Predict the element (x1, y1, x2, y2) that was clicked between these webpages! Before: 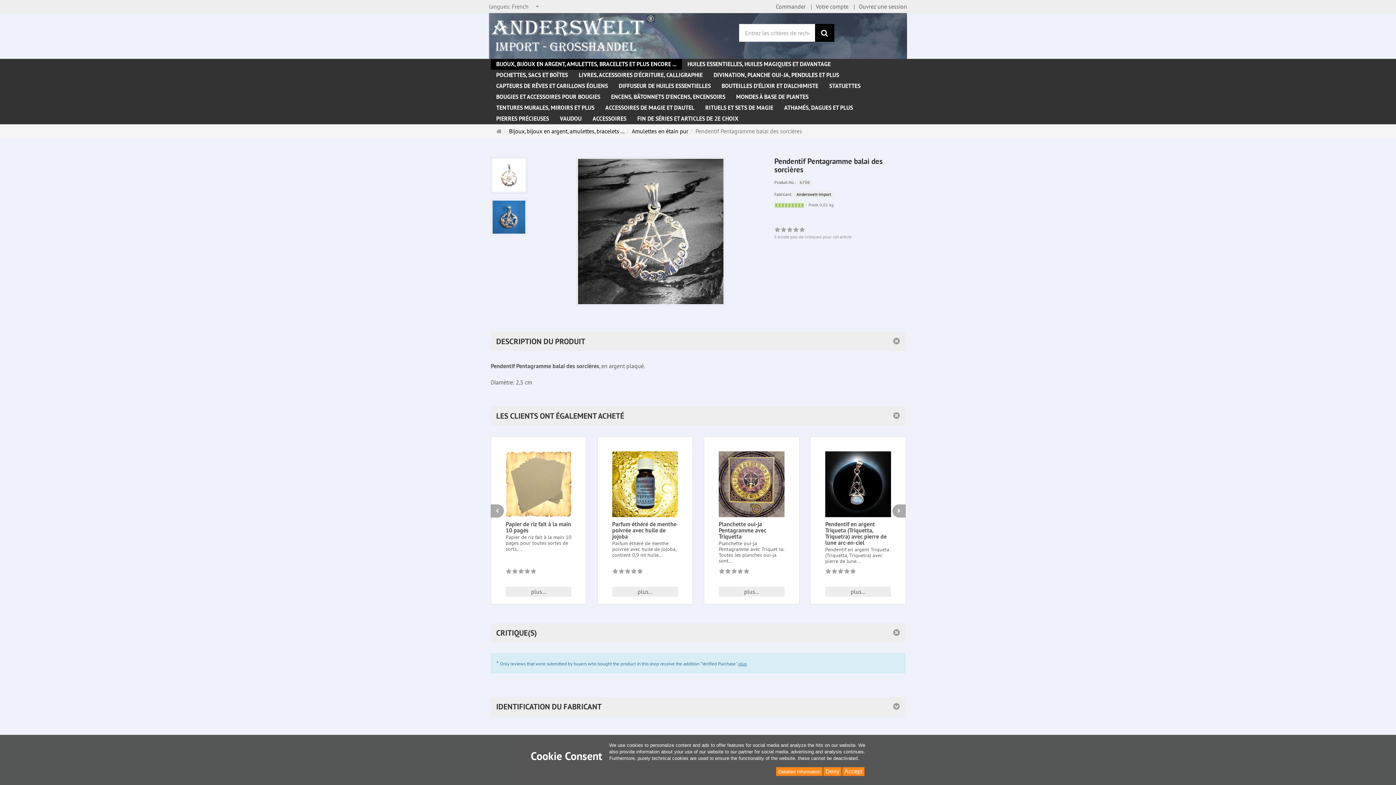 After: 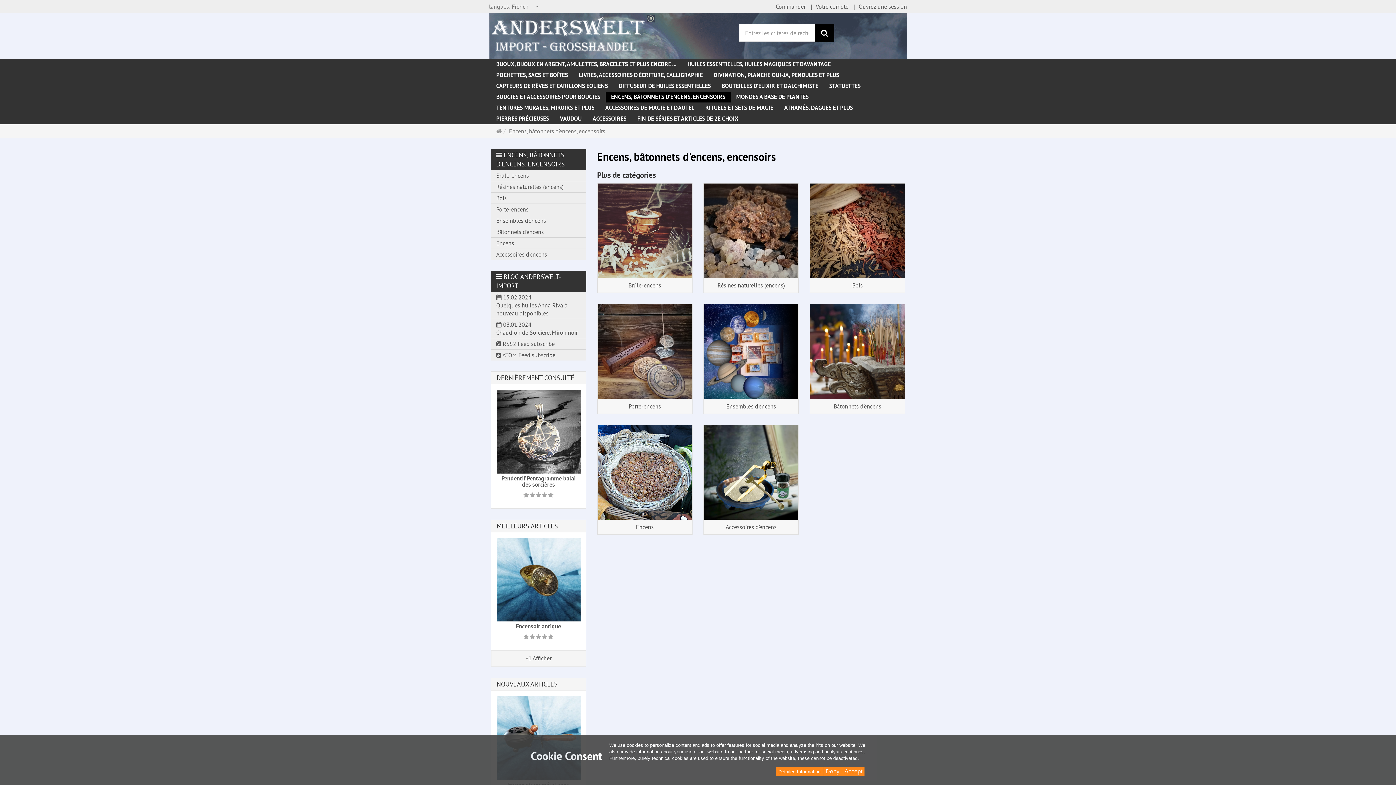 Action: label: ENCENS, BÂTONNETS D'ENCENS, ENCENSOIRS bbox: (605, 91, 730, 102)